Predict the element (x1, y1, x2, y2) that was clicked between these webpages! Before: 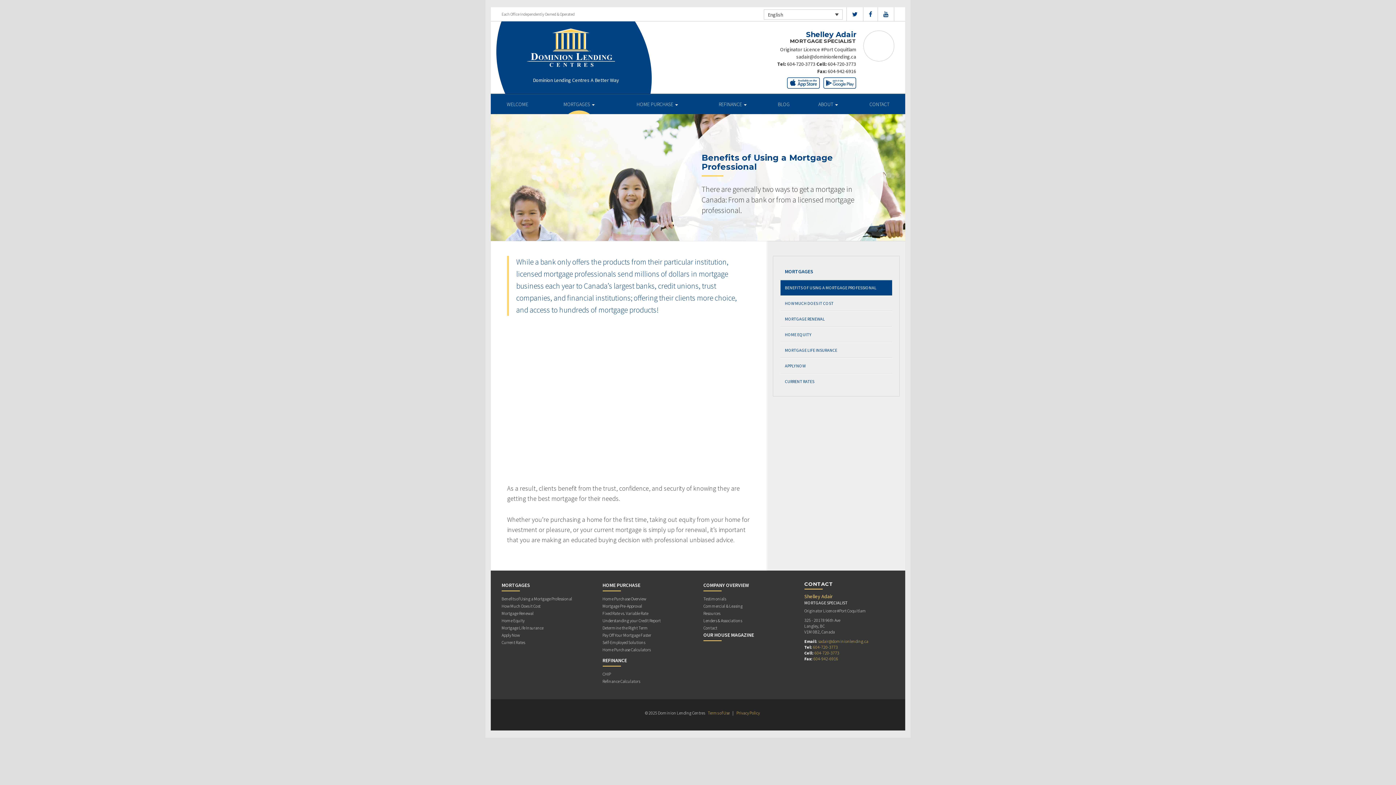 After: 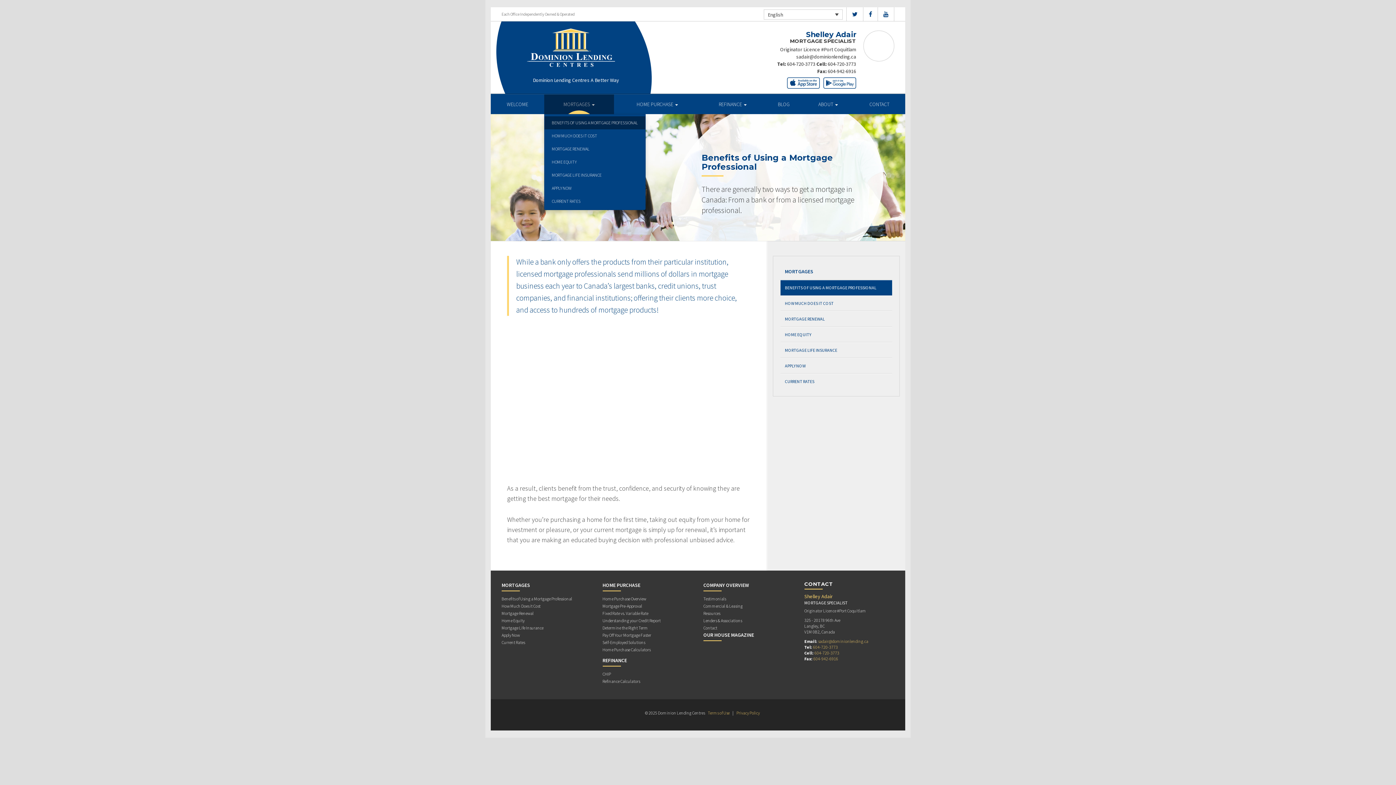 Action: bbox: (544, 94, 614, 114) label: MORTGAGES 